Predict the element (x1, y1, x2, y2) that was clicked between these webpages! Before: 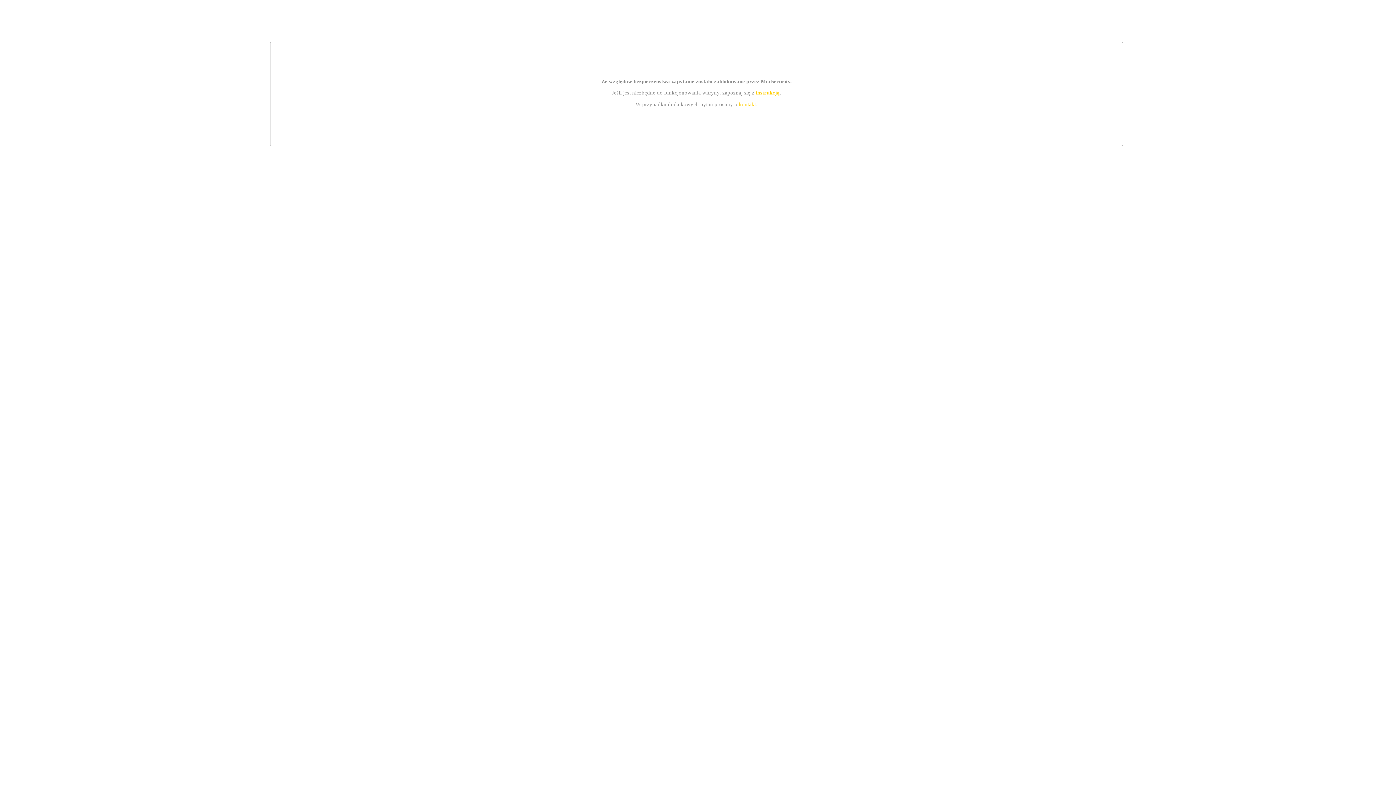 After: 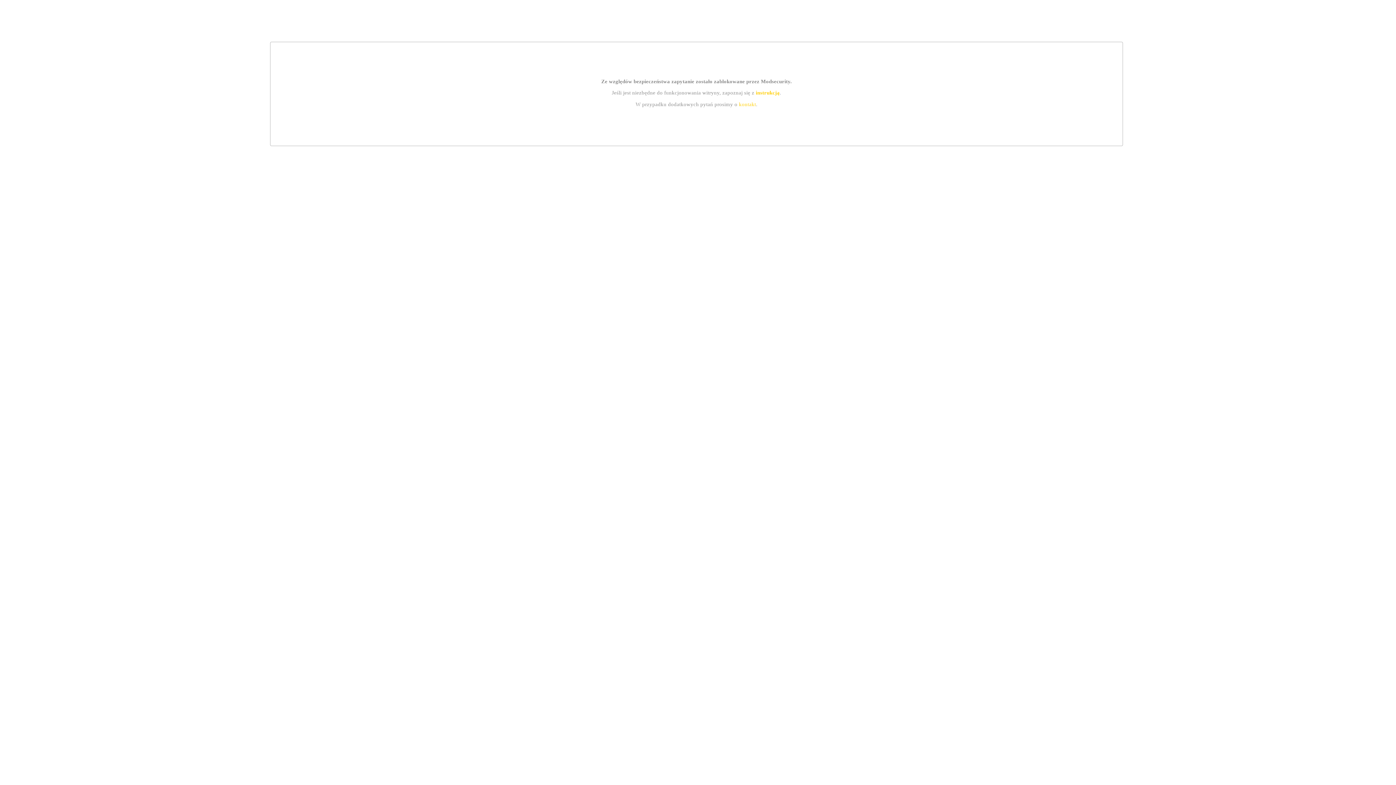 Action: label: instrukcją bbox: (755, 89, 779, 95)